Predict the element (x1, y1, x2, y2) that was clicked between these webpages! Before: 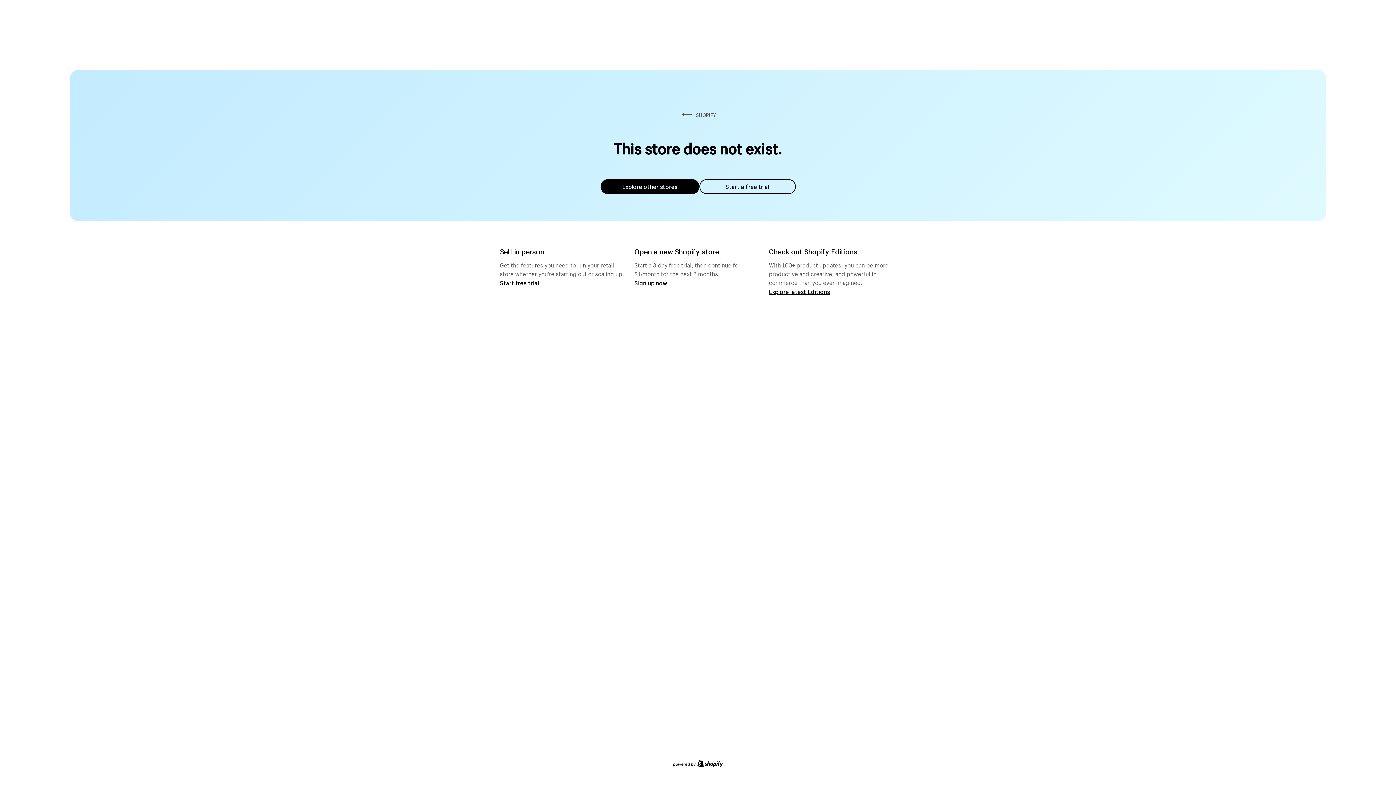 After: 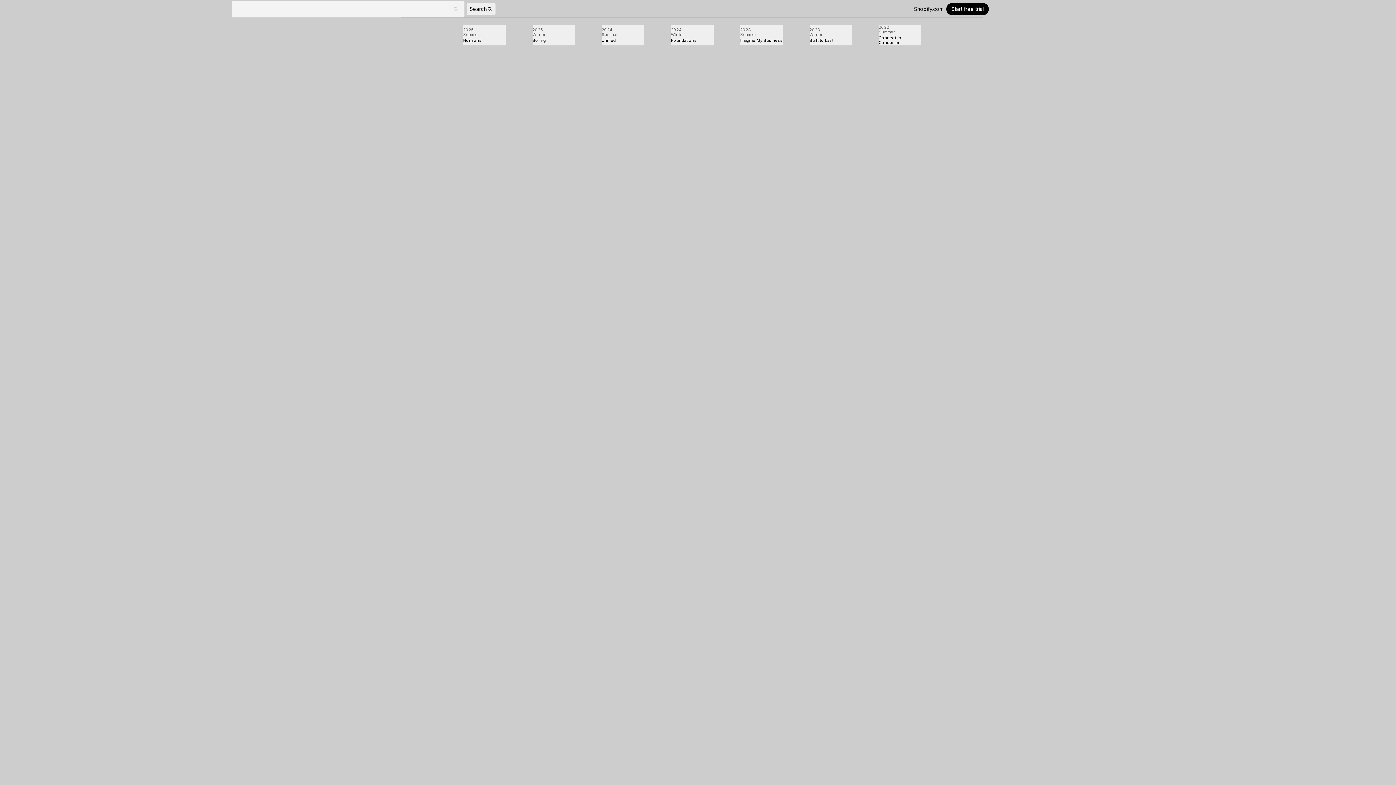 Action: bbox: (769, 287, 830, 295) label: Explore latest Editions